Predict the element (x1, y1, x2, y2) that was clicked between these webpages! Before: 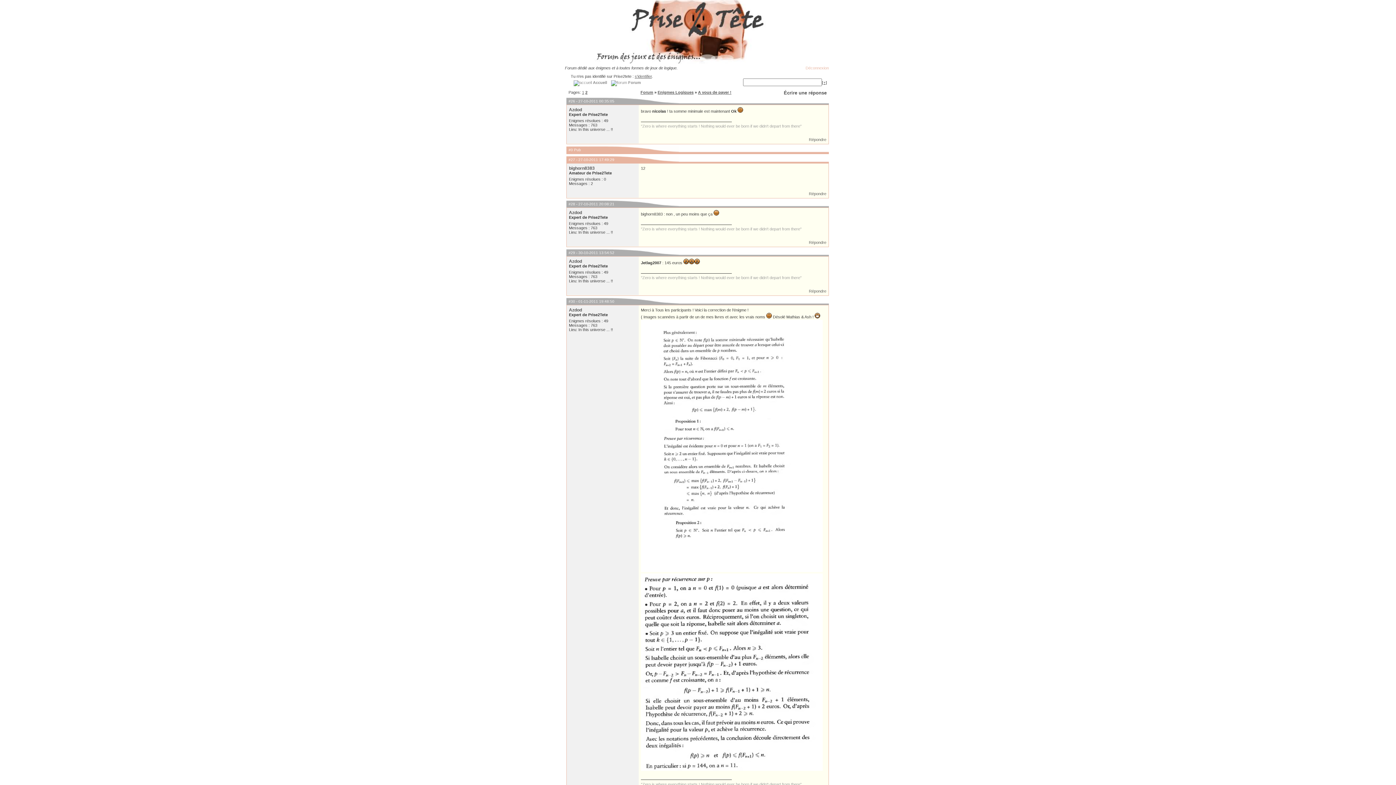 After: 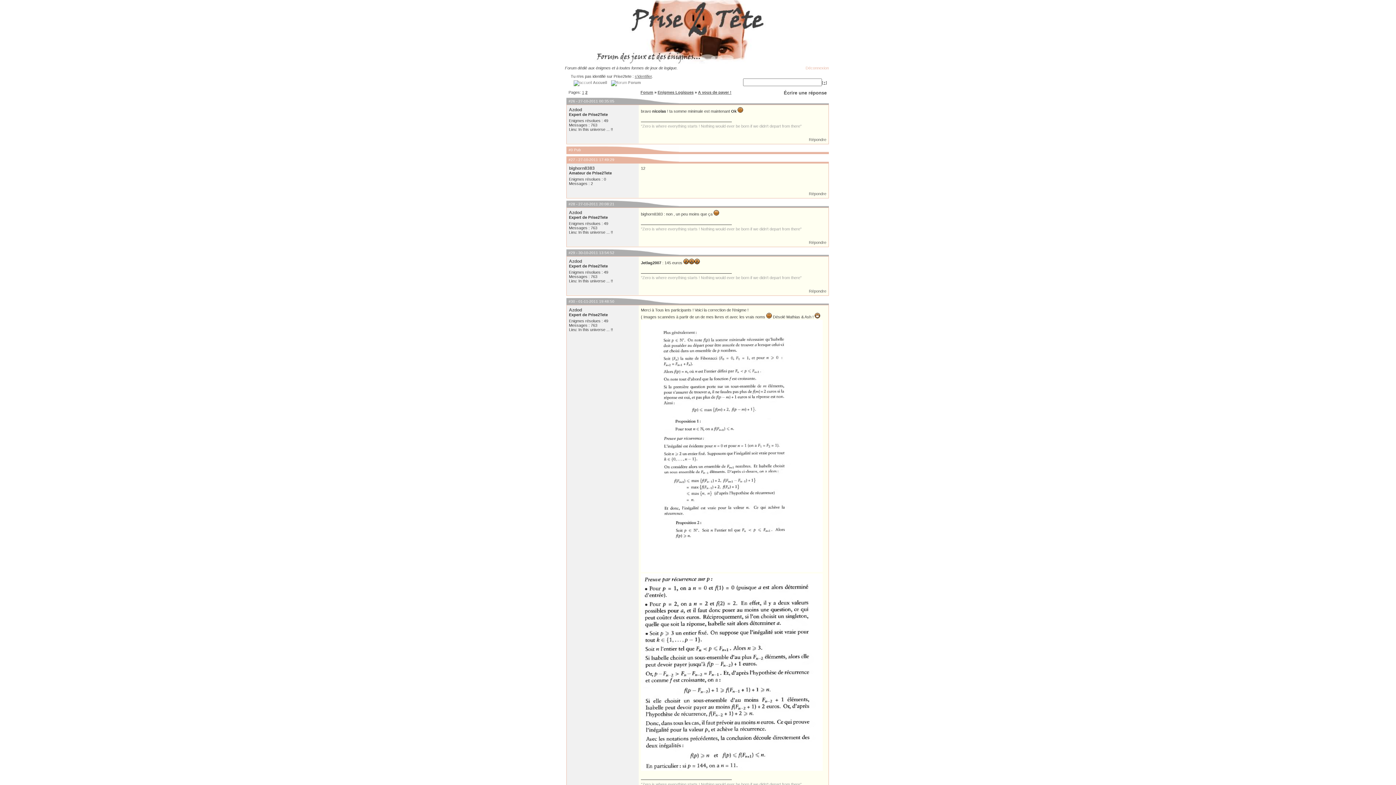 Action: label: 2 bbox: (585, 90, 587, 94)